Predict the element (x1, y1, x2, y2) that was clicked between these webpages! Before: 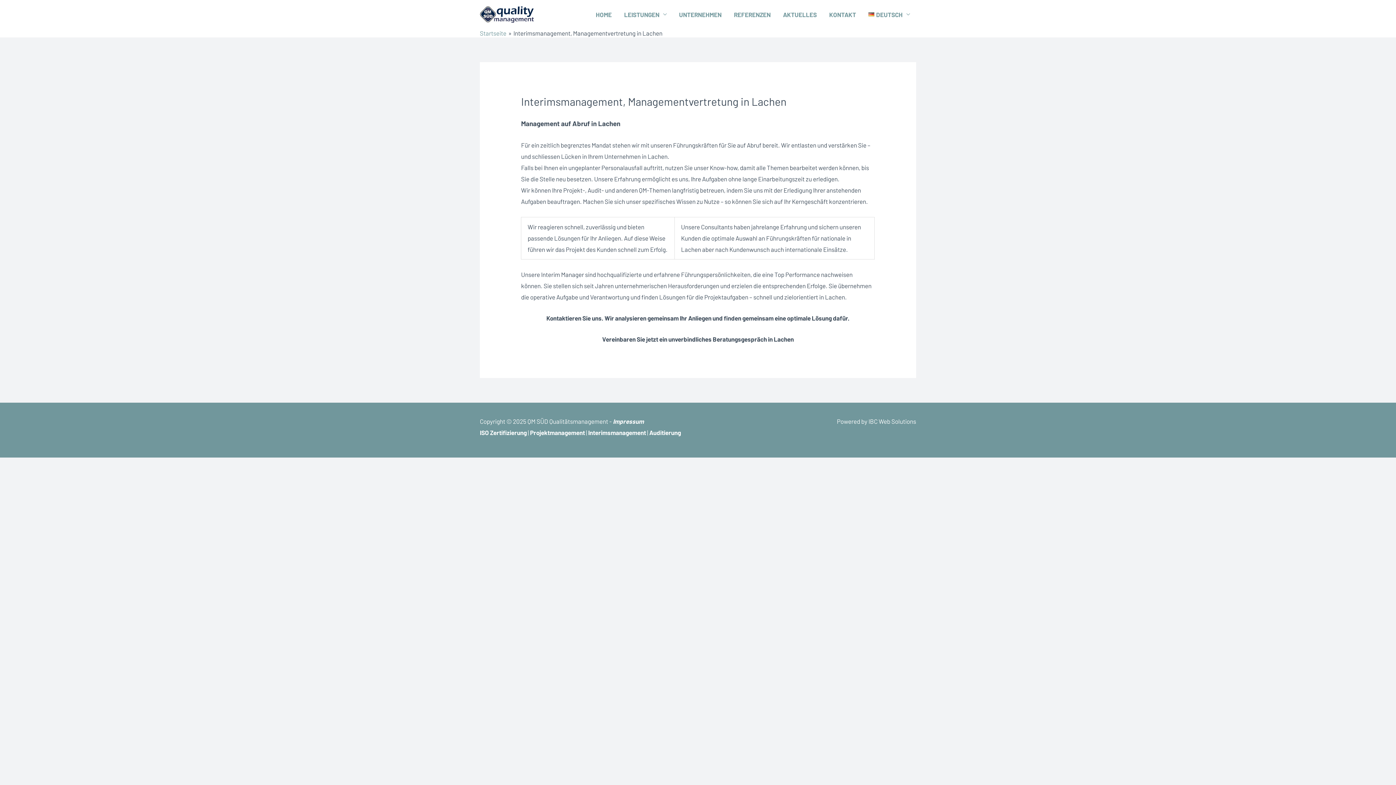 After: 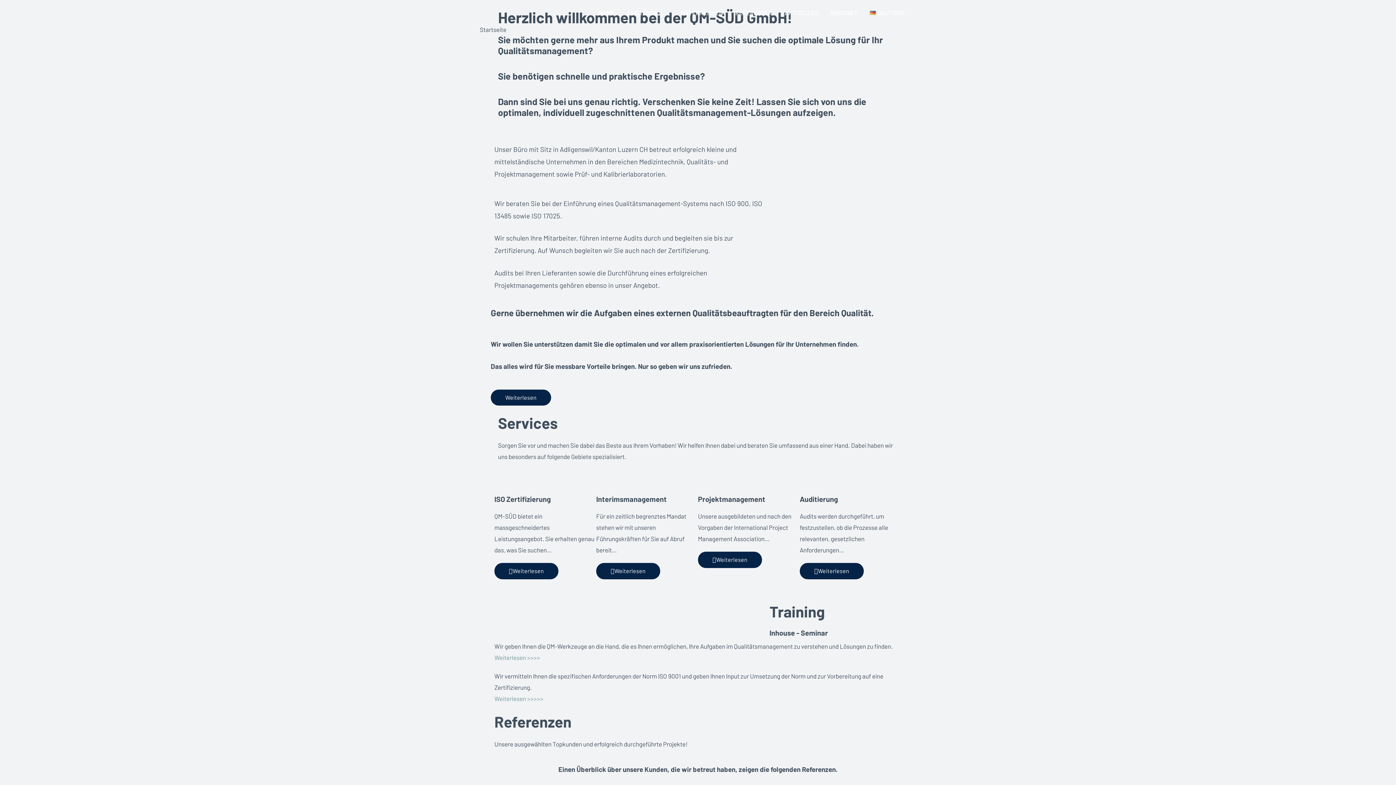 Action: bbox: (589, 1, 618, 27) label: HOME